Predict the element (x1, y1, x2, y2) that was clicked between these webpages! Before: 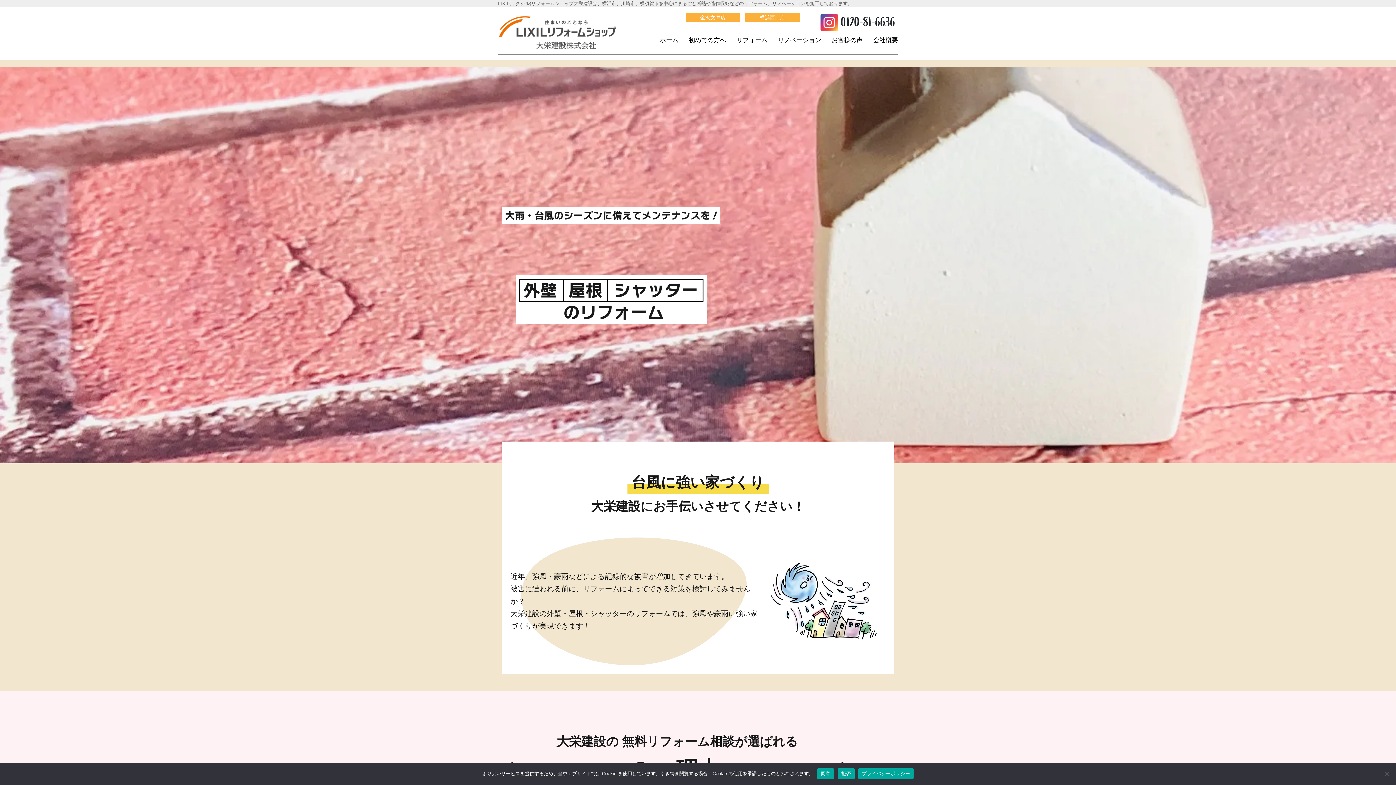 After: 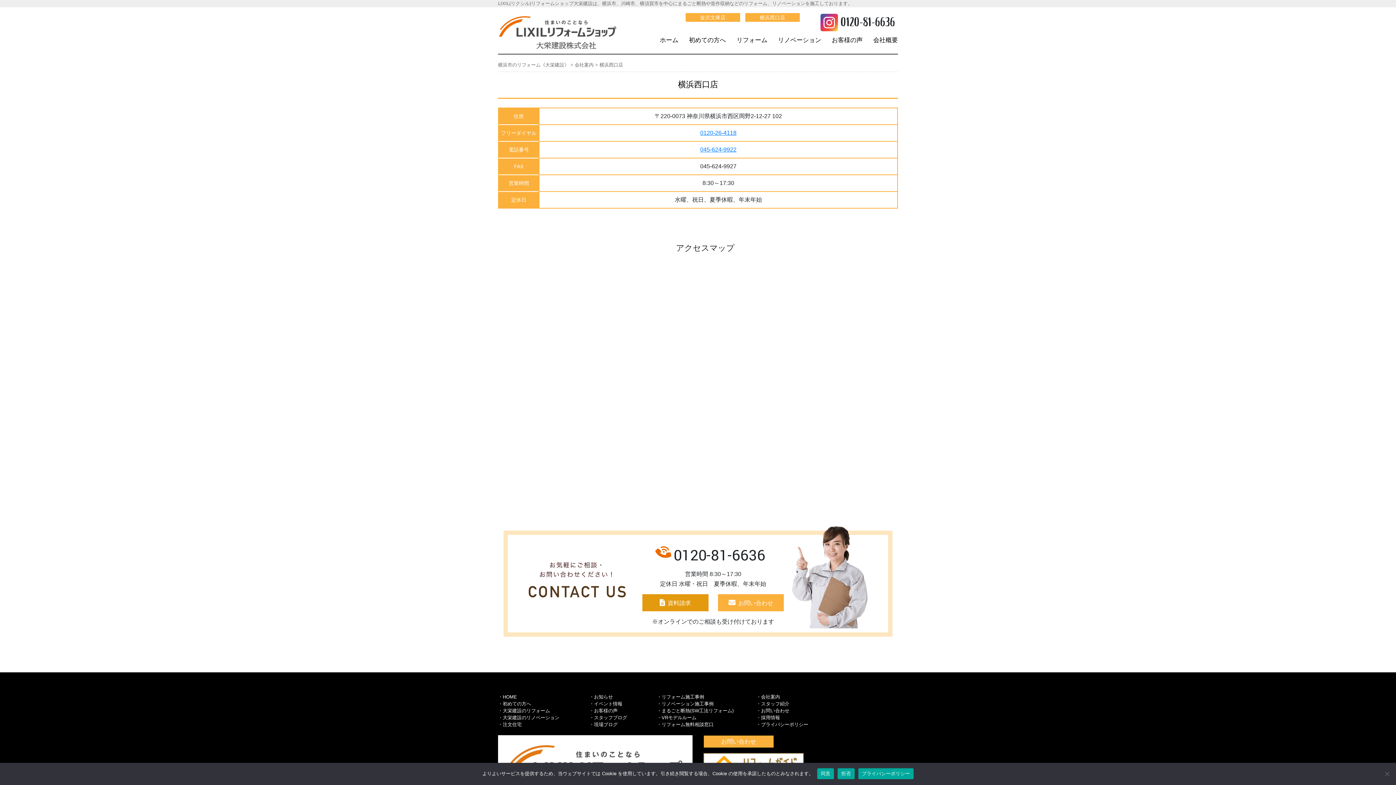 Action: label: 横浜西口店 bbox: (745, 13, 800, 21)